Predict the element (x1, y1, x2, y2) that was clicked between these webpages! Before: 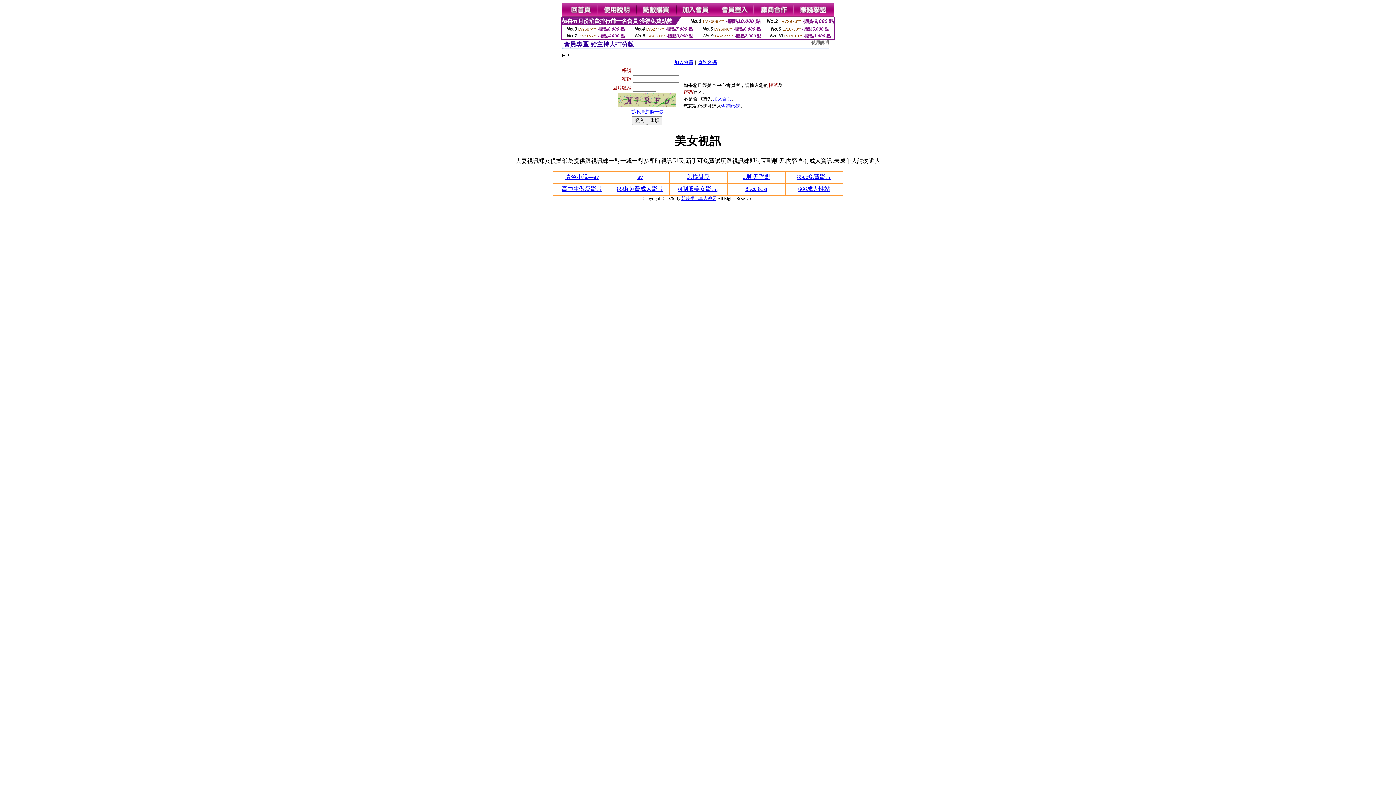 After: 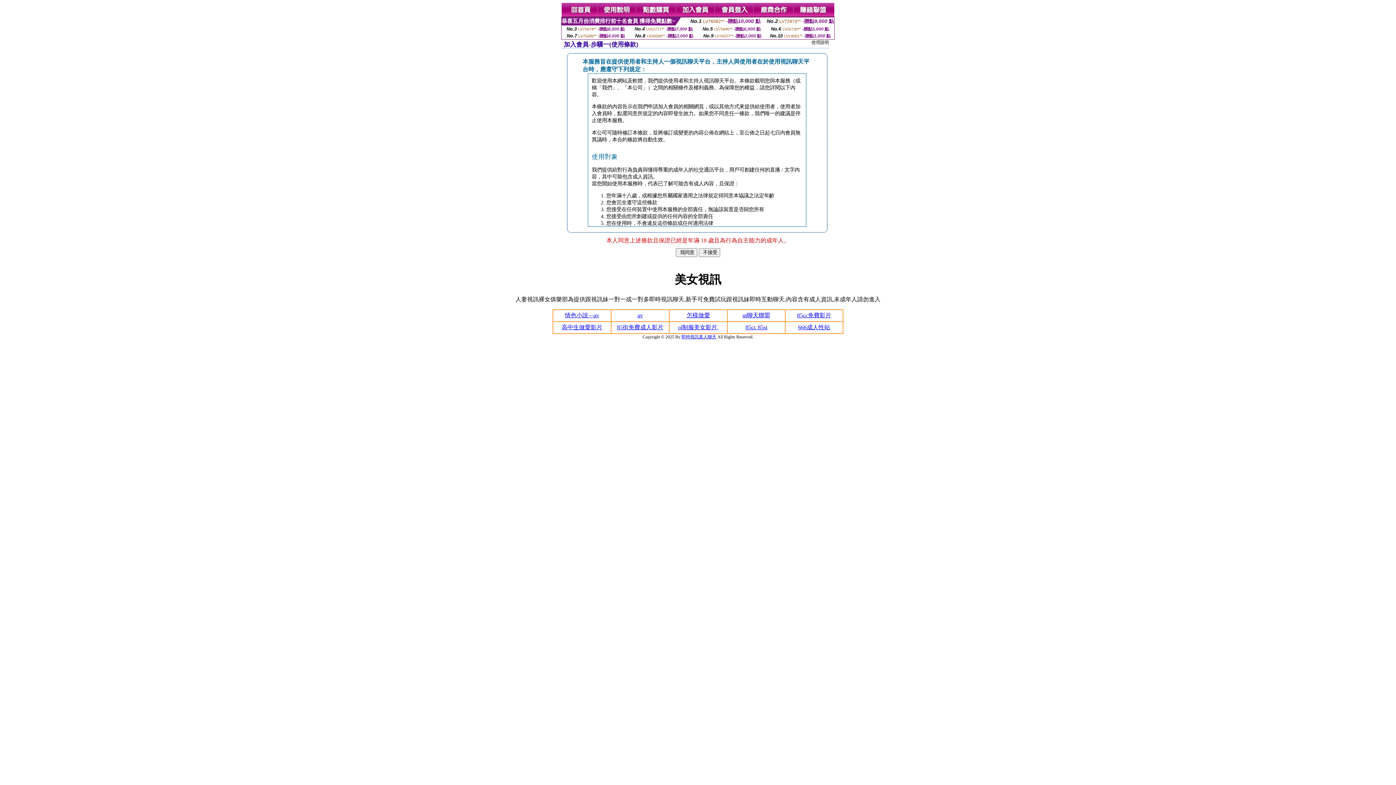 Action: bbox: (713, 96, 732, 101) label: 加入會員